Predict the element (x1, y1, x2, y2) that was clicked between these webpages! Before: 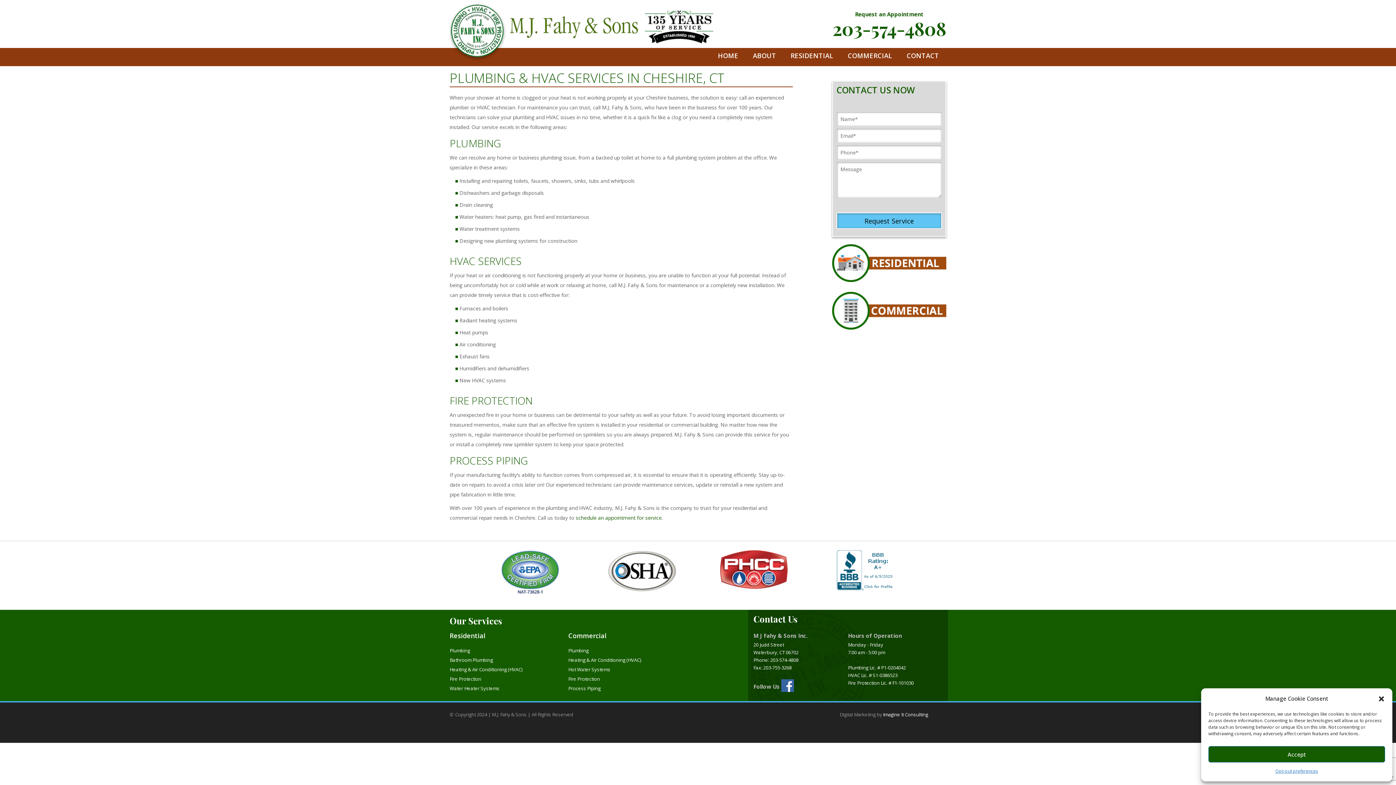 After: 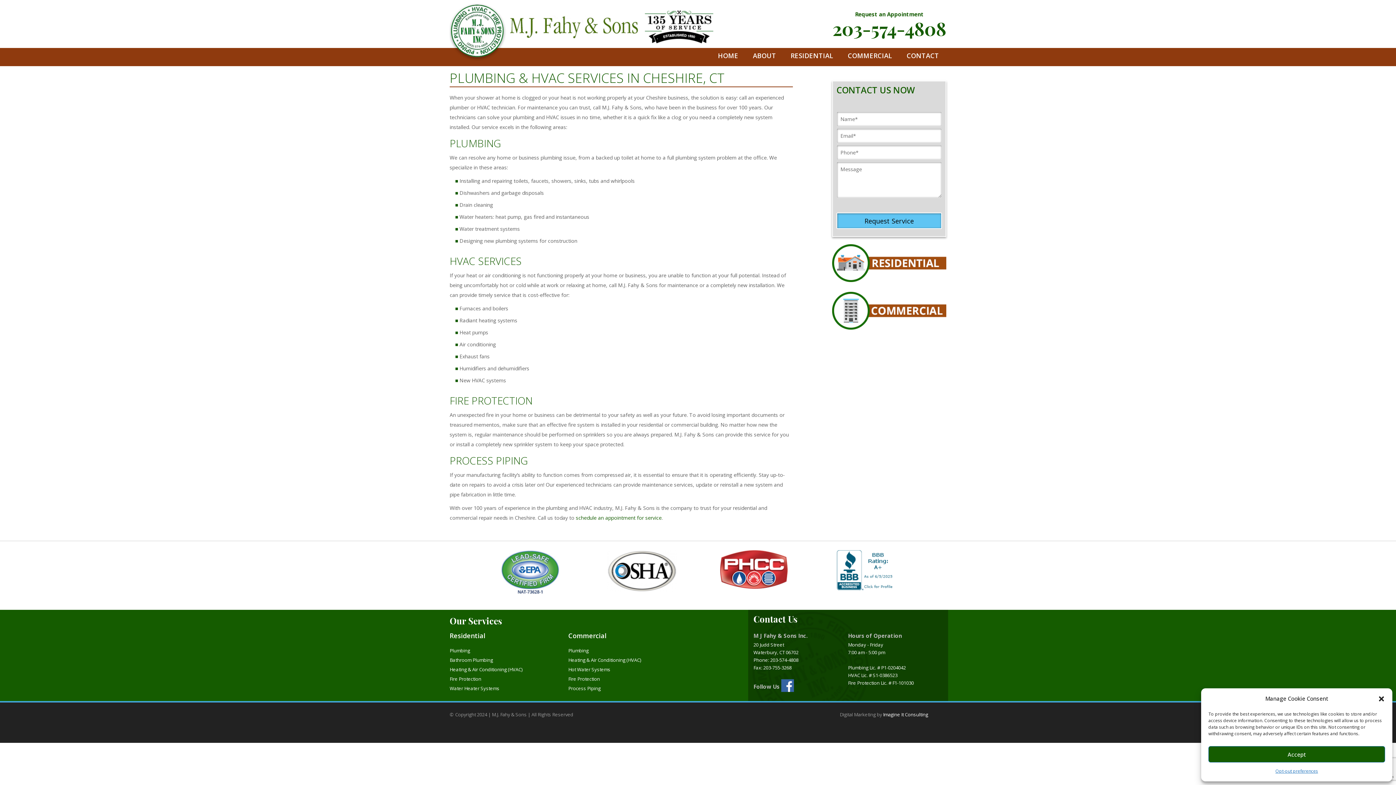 Action: bbox: (781, 684, 794, 690)